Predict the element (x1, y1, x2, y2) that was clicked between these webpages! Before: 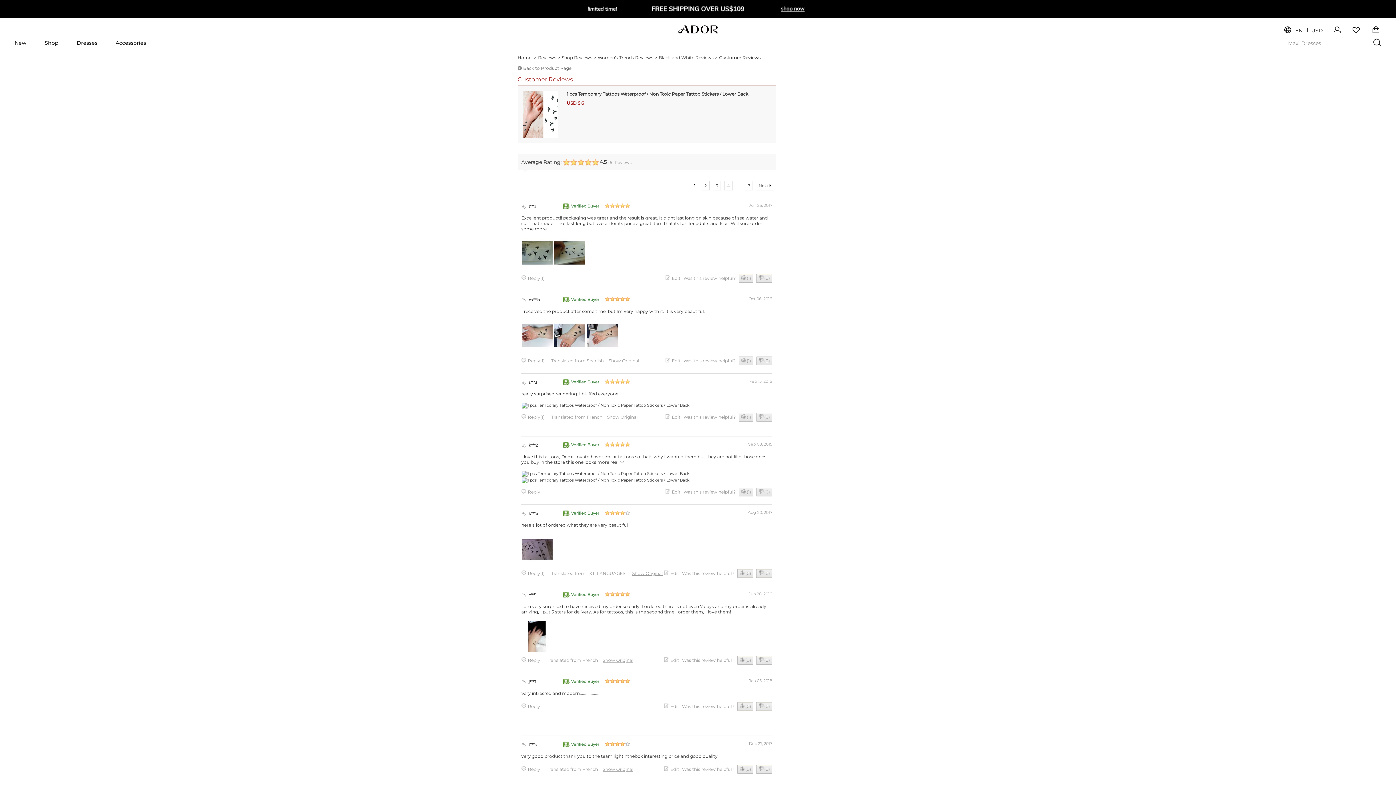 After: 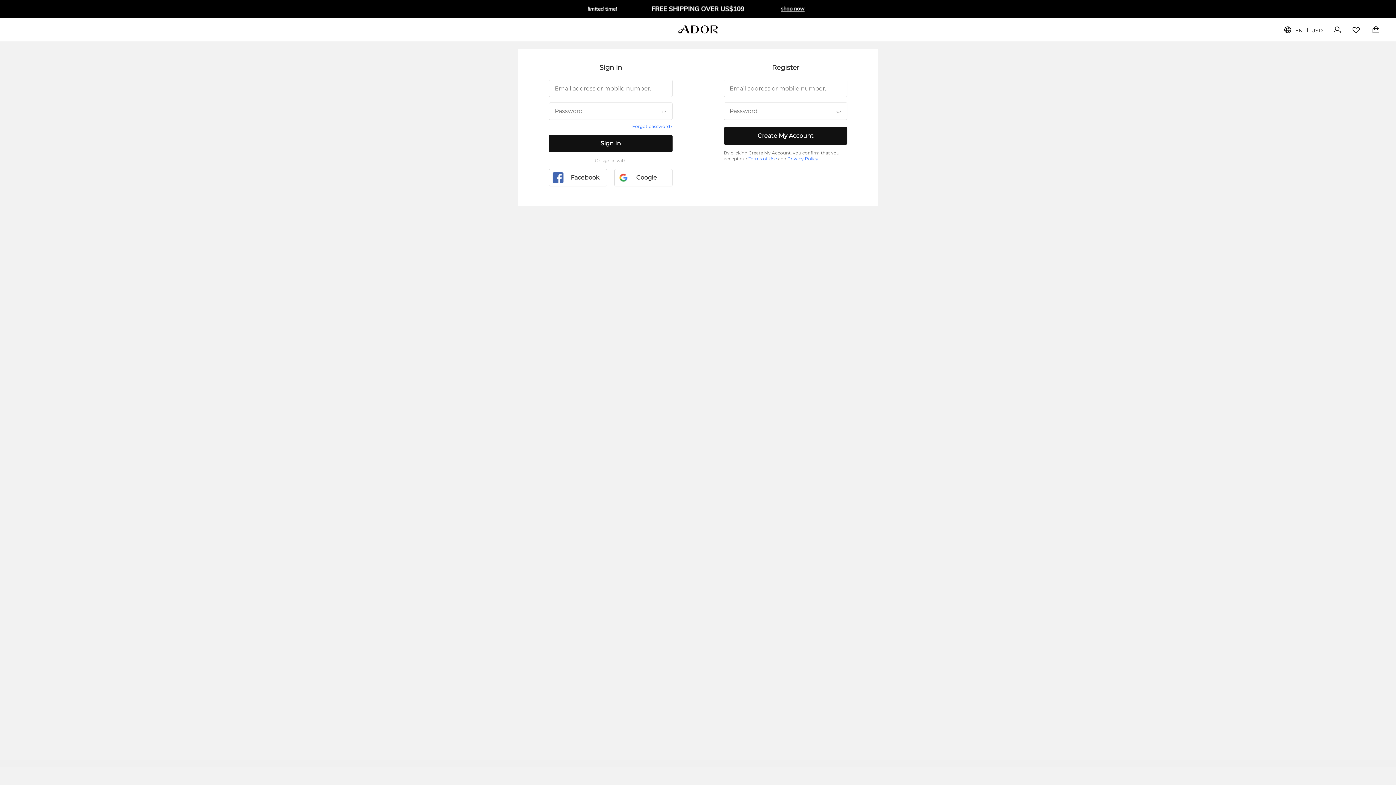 Action: bbox: (1352, 28, 1361, 34)